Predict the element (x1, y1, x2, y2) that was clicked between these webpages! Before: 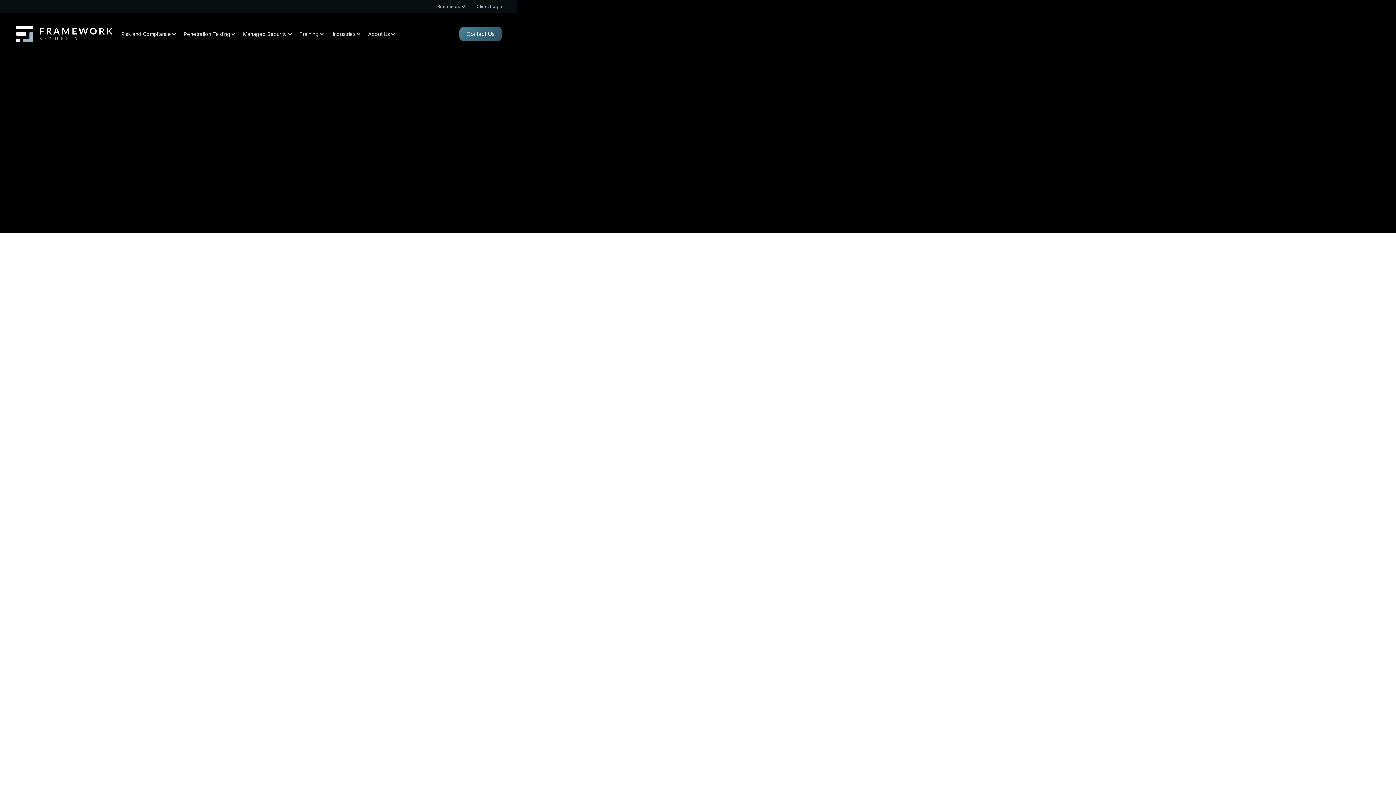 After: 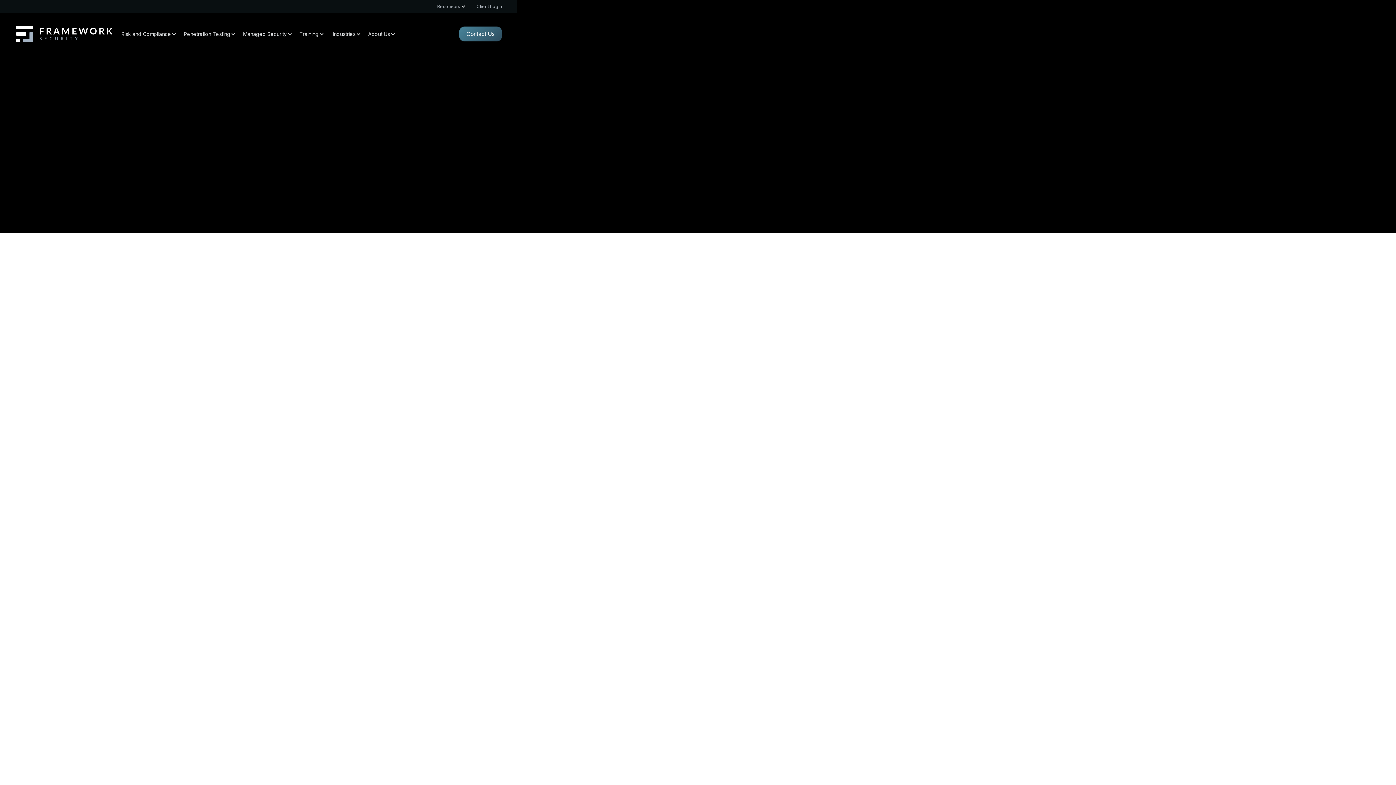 Action: bbox: (180, 26, 239, 41) label: Penetration Testing